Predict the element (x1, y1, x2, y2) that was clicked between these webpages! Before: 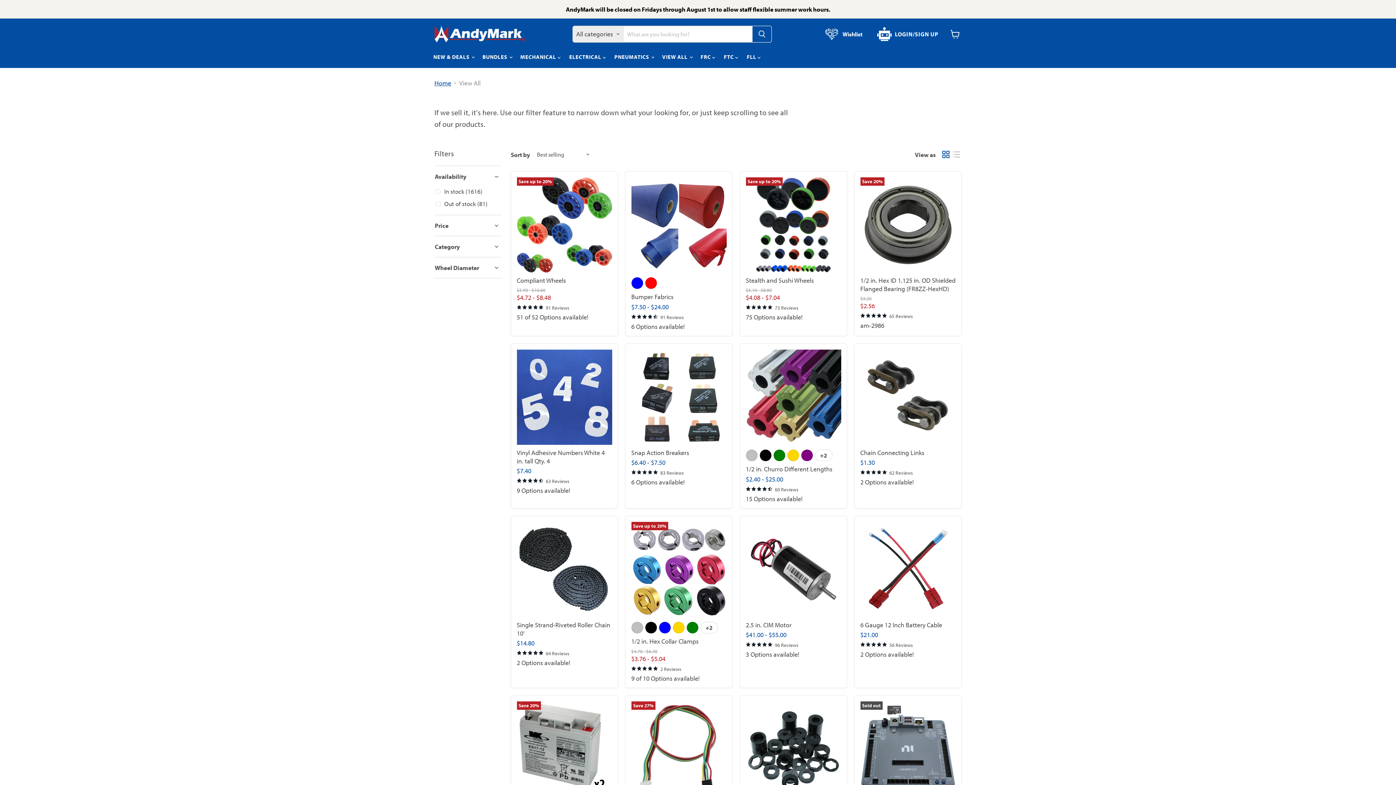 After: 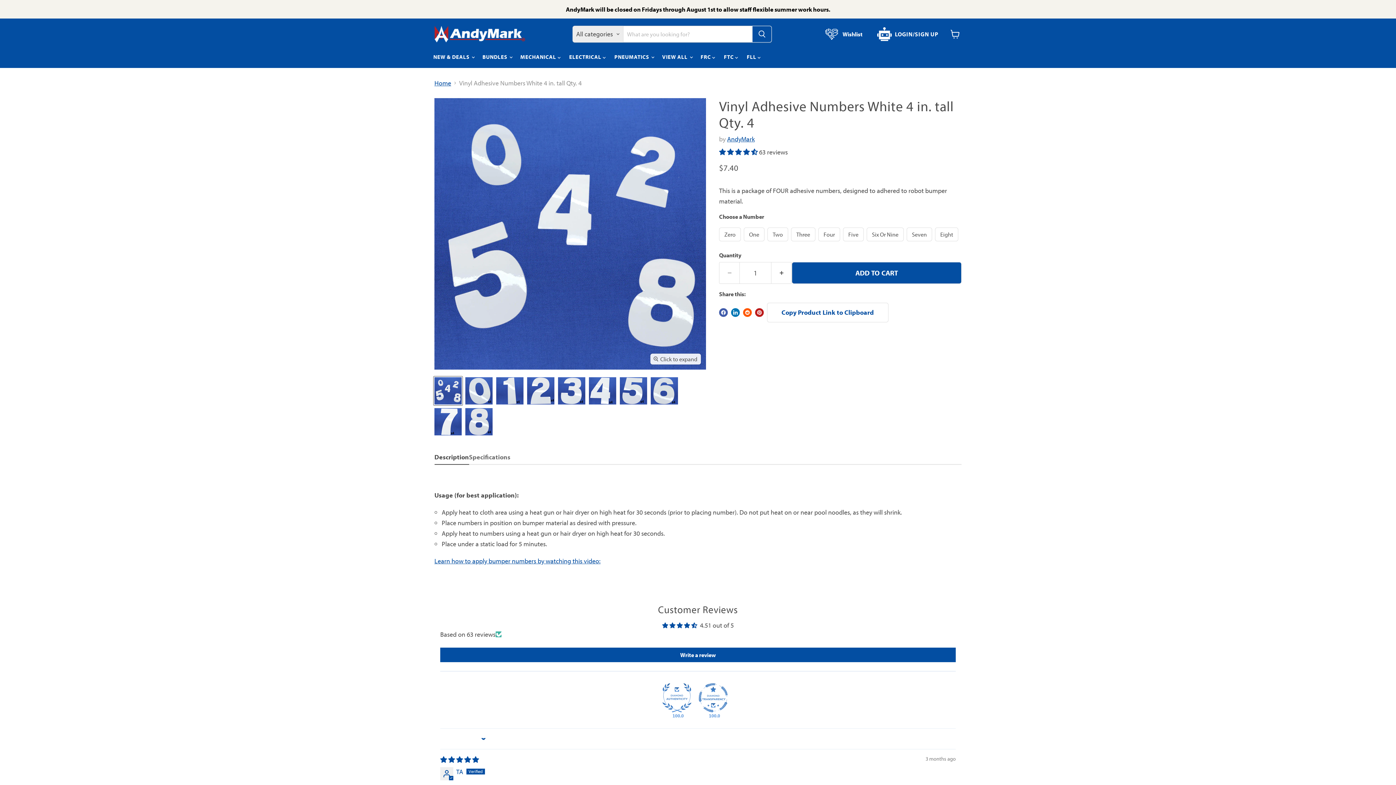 Action: label: Vinyl Adhesive Numbers White 4 in. tall Qty. 4 bbox: (516, 448, 604, 465)